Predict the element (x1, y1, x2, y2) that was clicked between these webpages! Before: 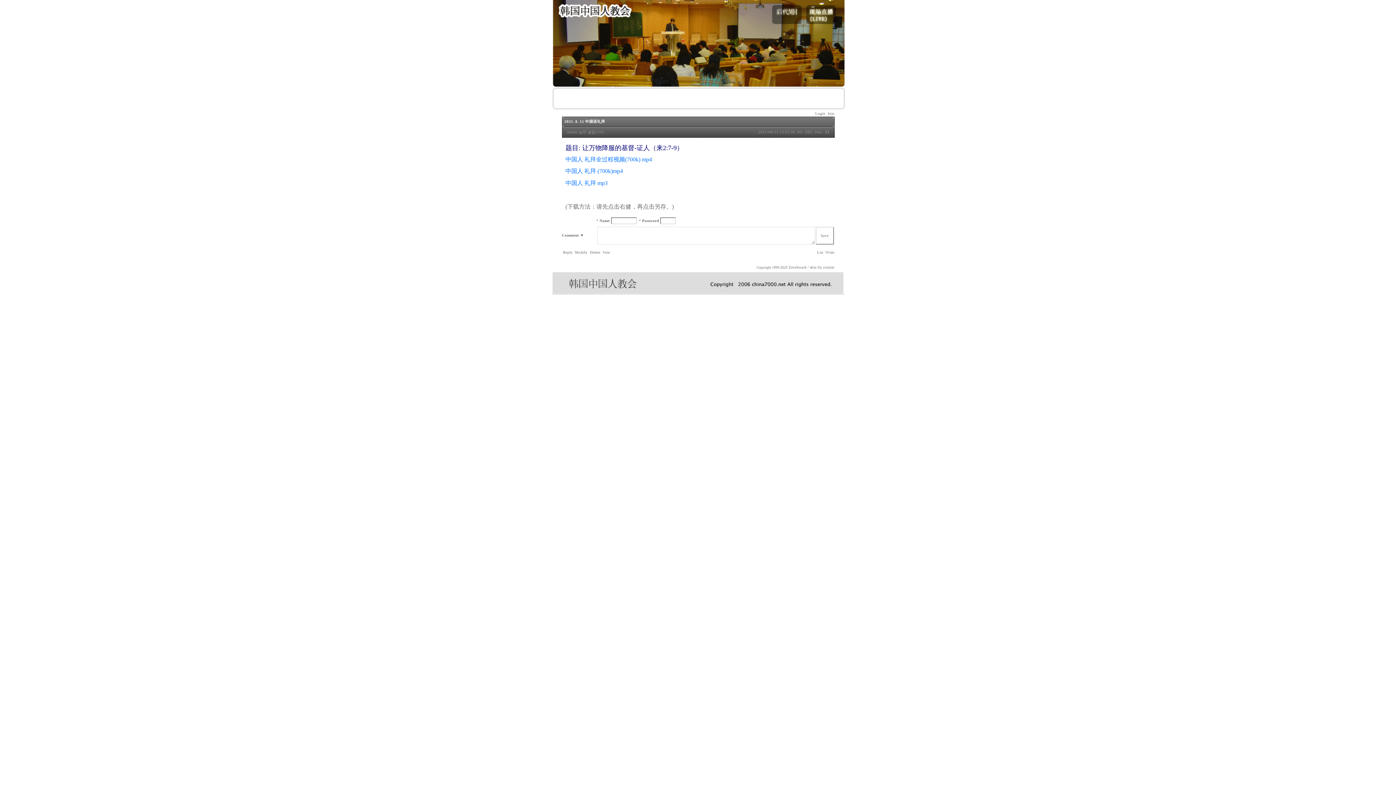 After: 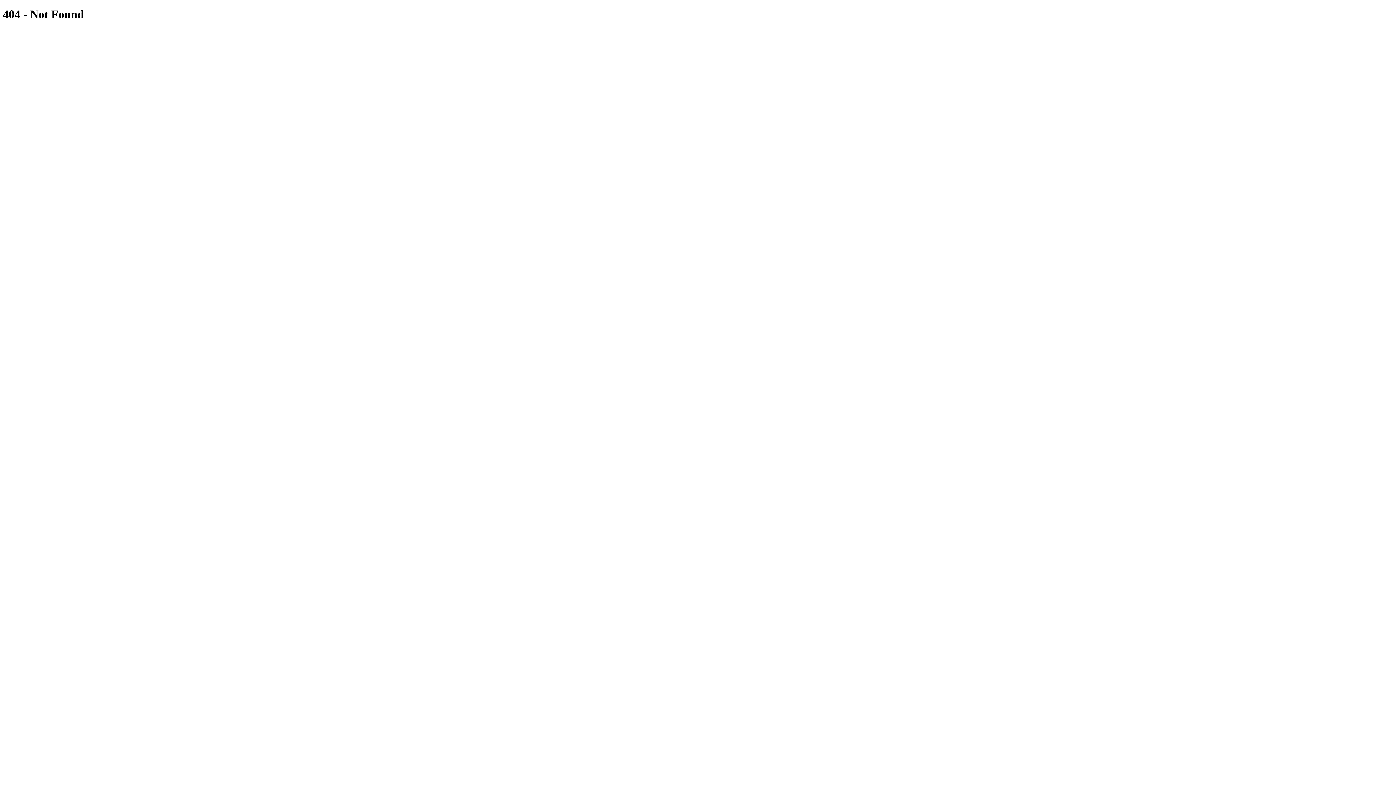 Action: label: 中国人 礼拜 (700k)mp4 bbox: (565, 169, 623, 174)